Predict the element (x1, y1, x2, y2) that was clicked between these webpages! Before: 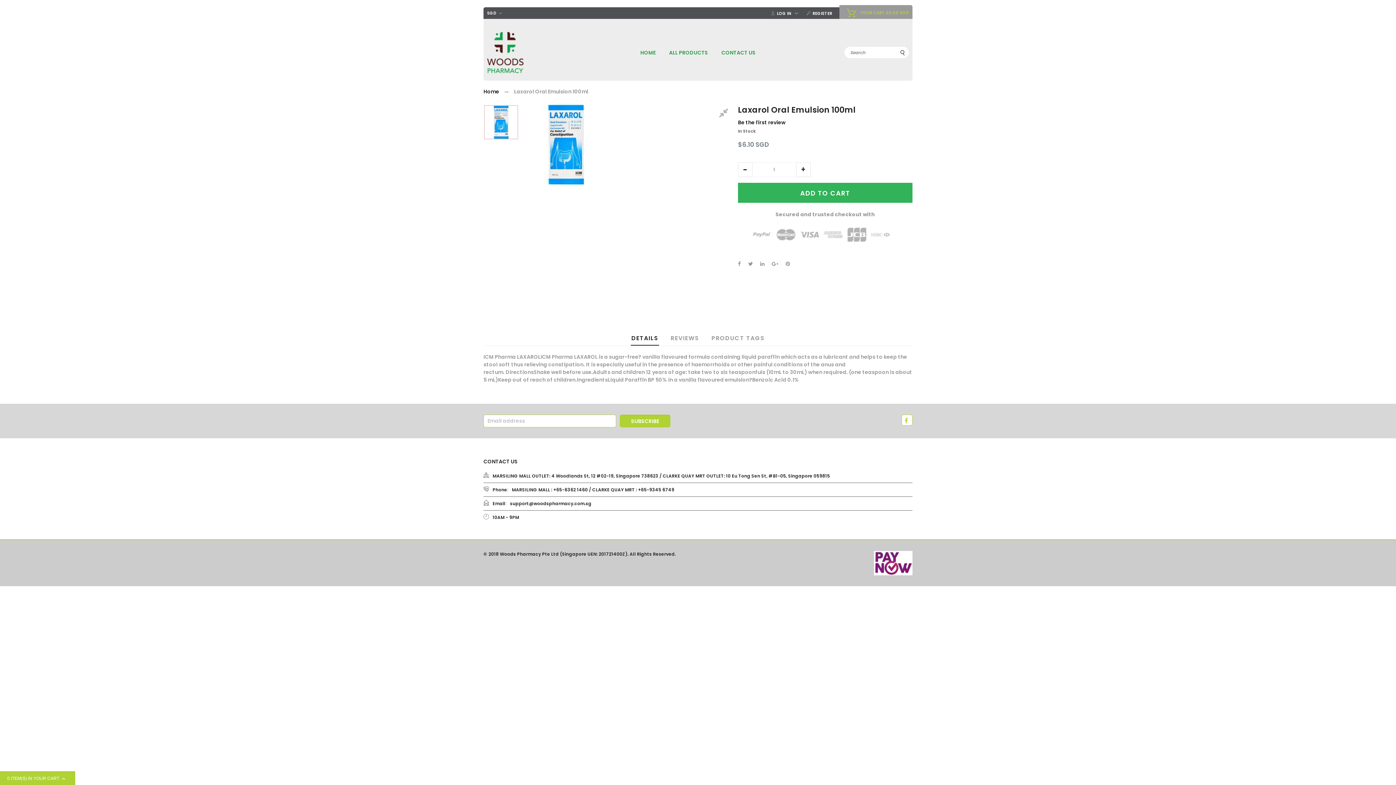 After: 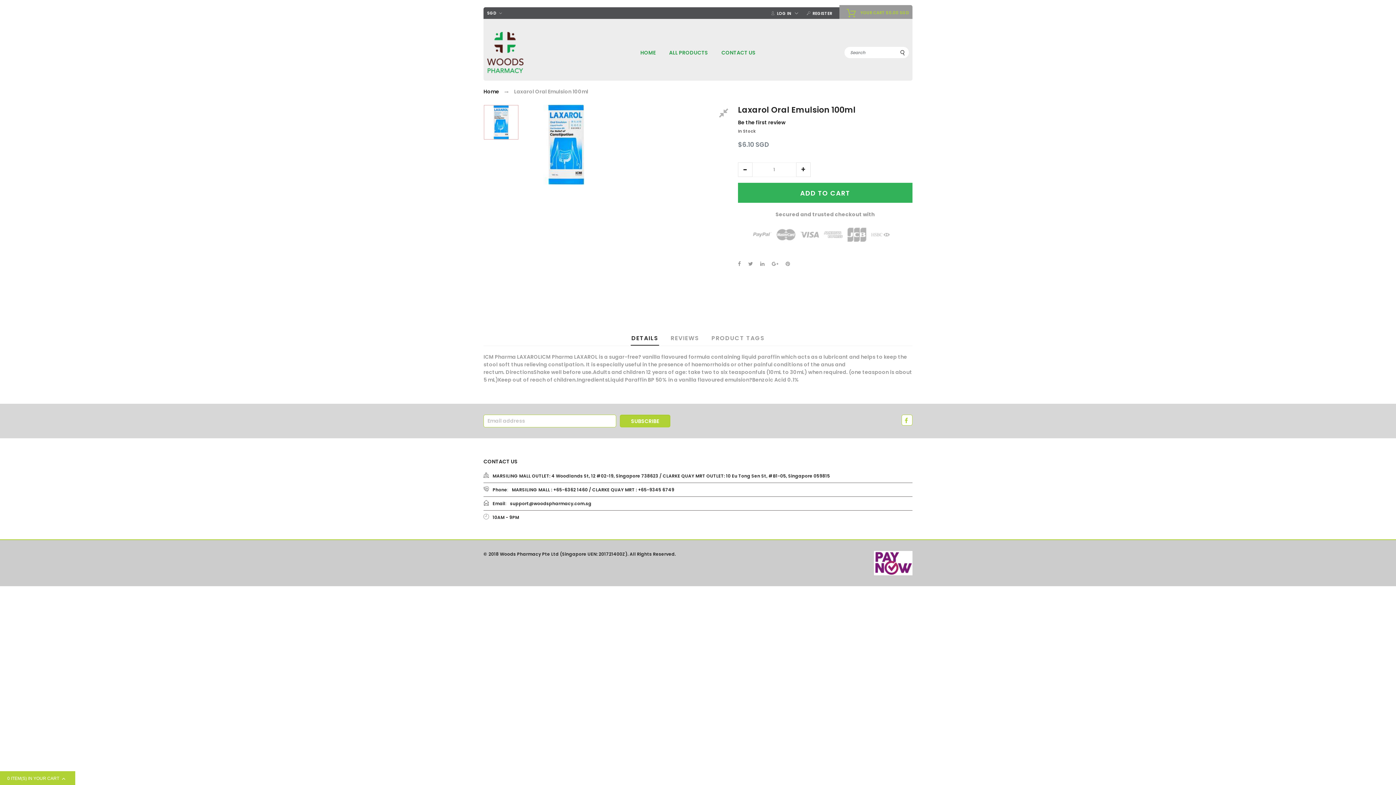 Action: bbox: (484, 105, 518, 139)